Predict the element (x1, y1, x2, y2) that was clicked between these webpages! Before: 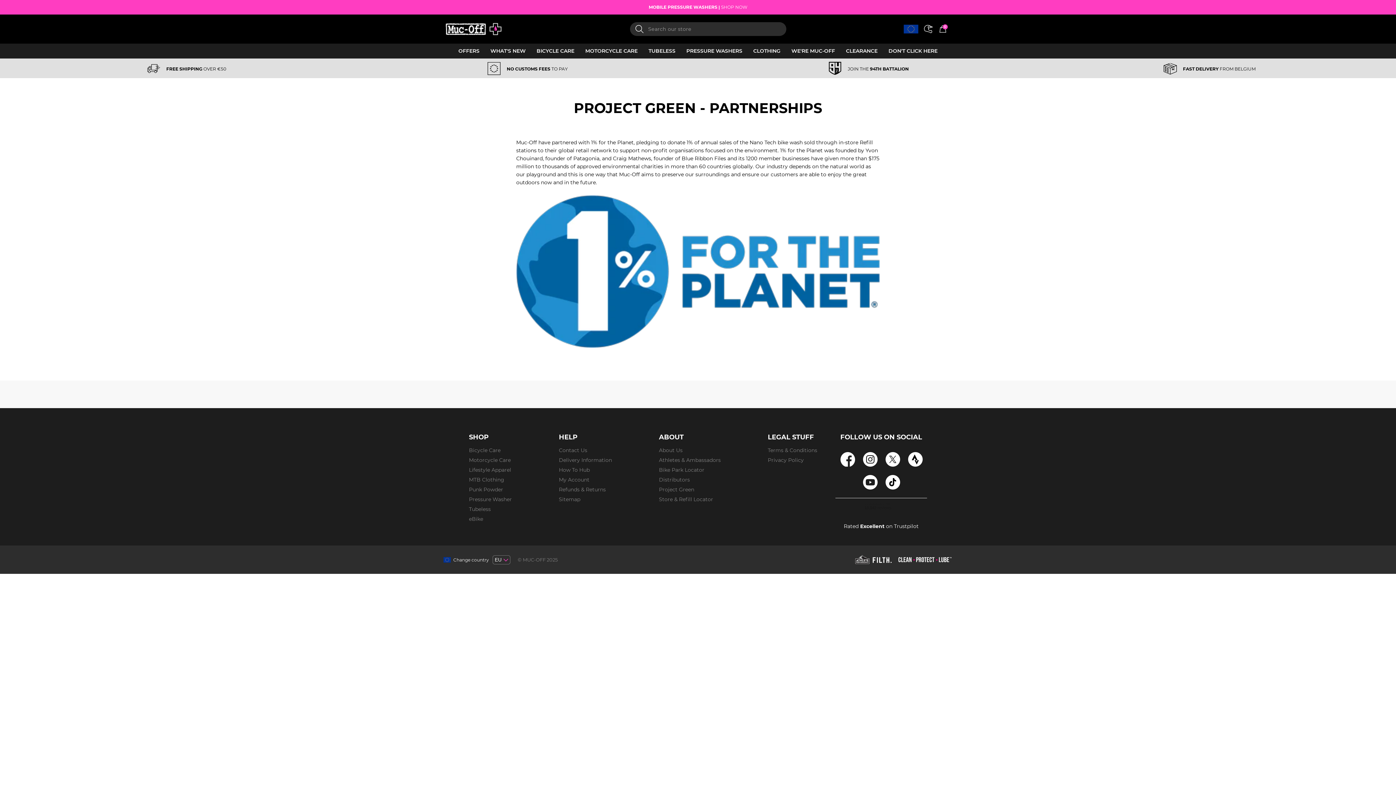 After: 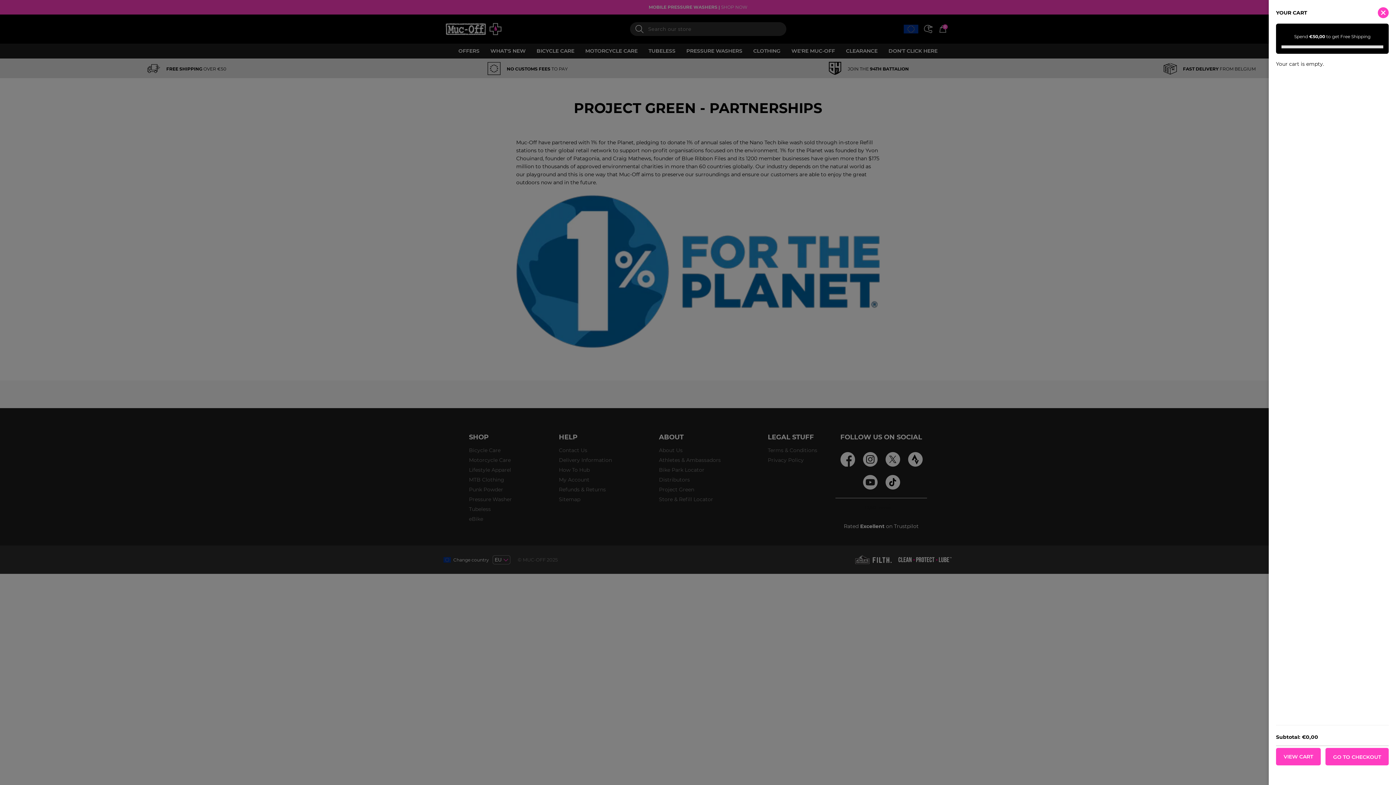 Action: label: 0 bbox: (936, 21, 949, 36)